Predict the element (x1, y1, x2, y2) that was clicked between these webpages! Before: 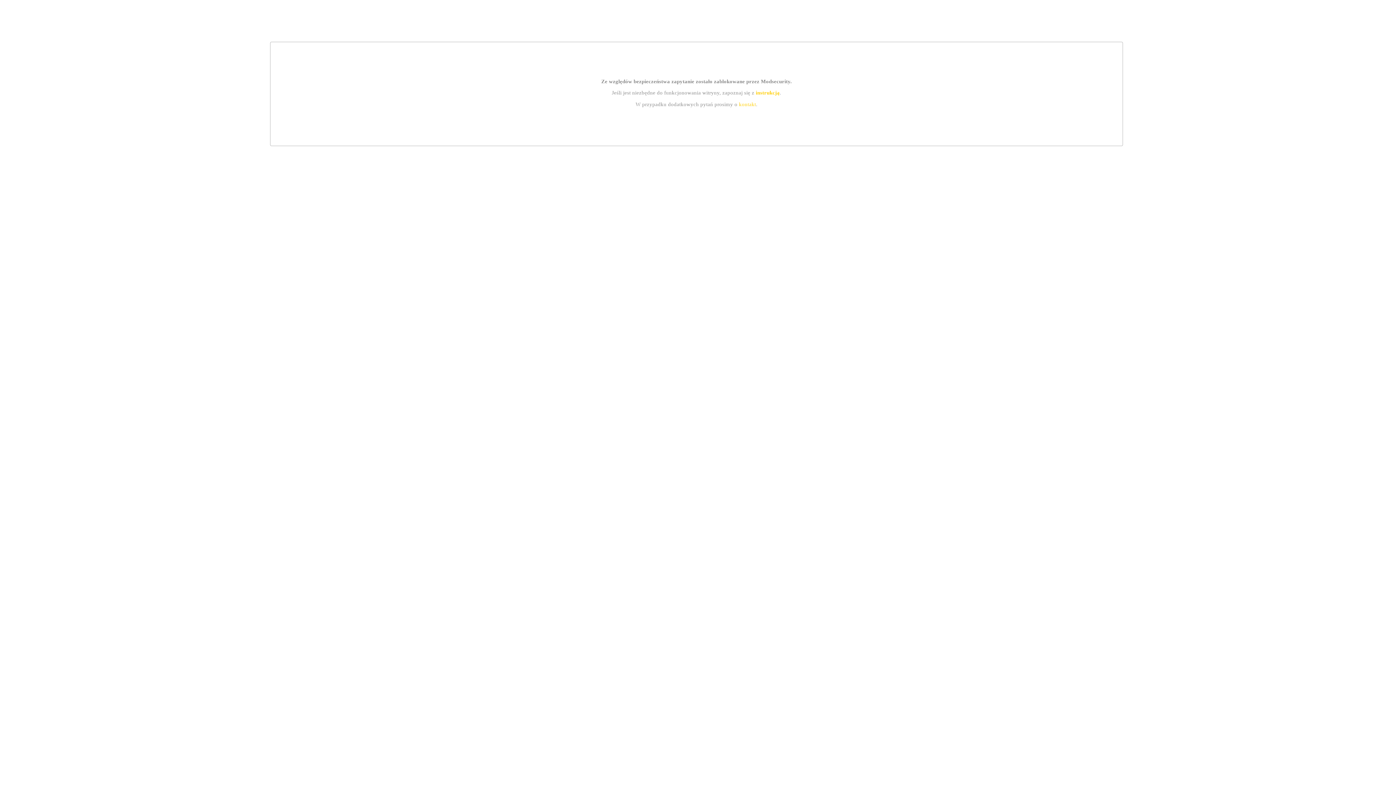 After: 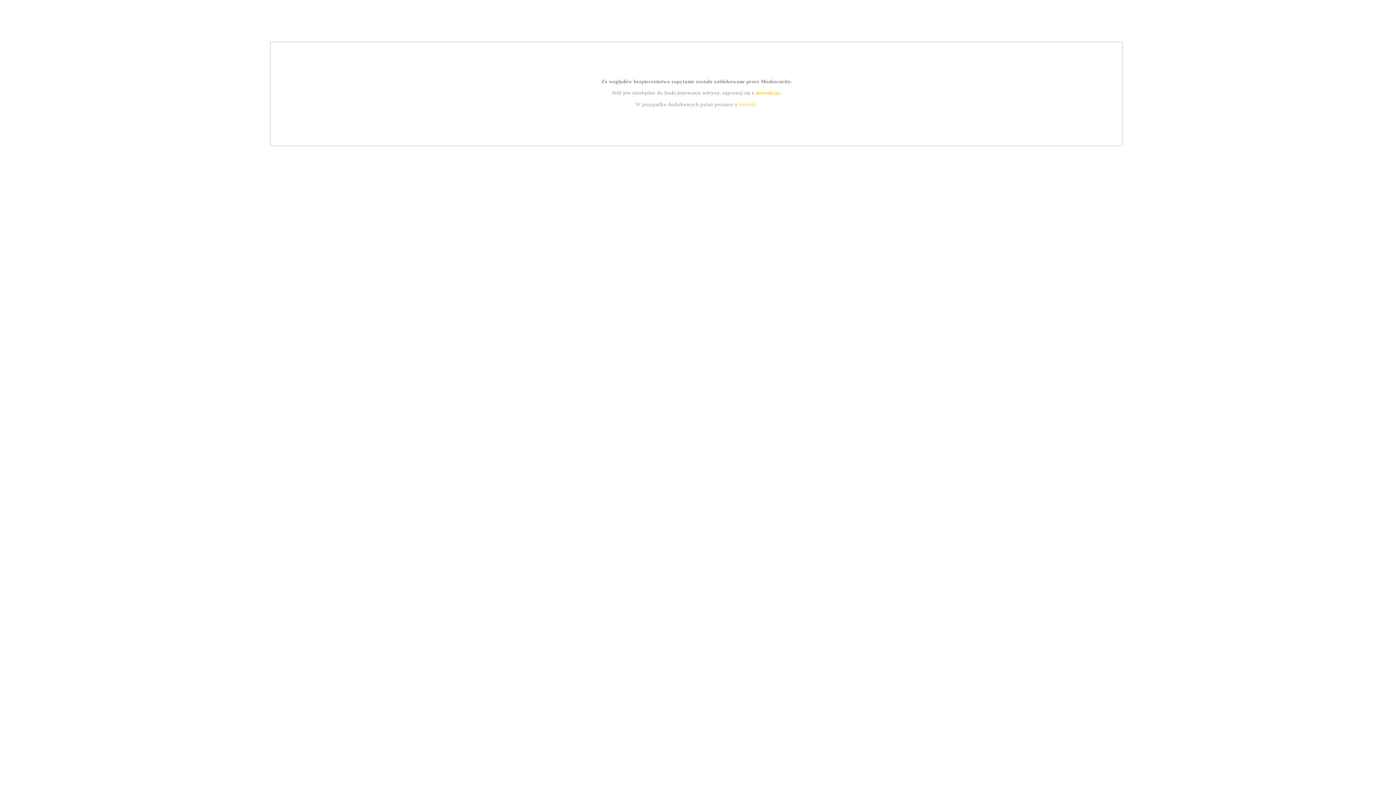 Action: bbox: (755, 89, 779, 95) label: instrukcją